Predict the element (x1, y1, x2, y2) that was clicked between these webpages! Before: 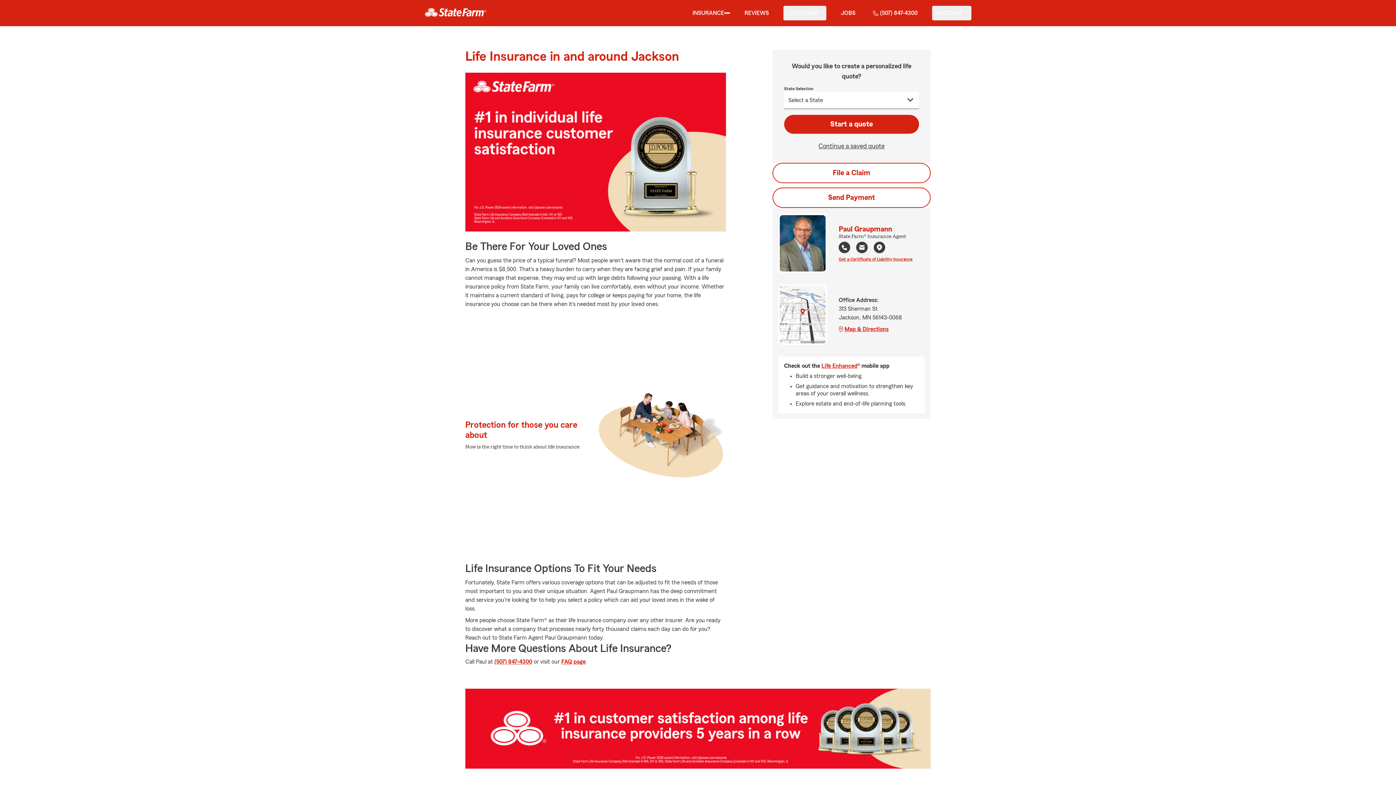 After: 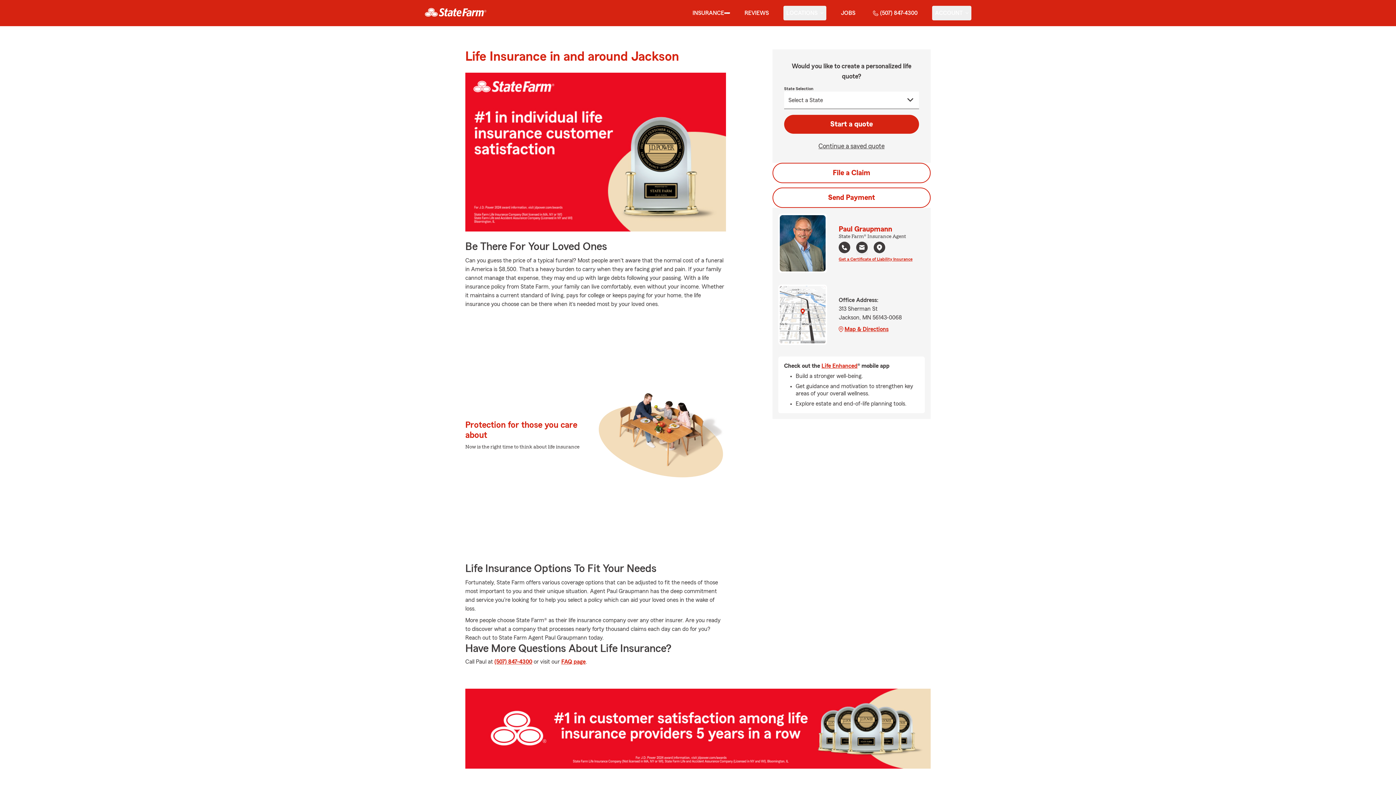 Action: bbox: (779, 286, 825, 343)